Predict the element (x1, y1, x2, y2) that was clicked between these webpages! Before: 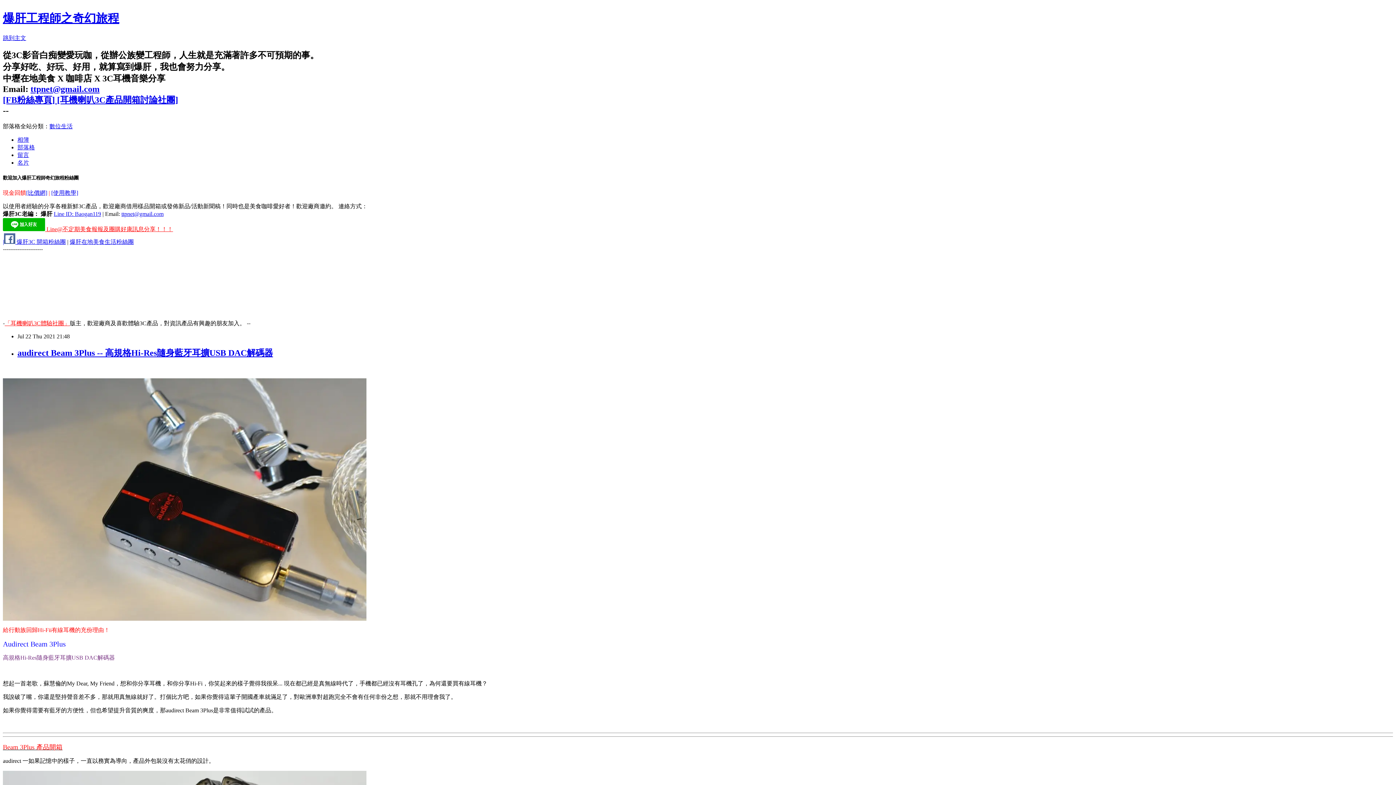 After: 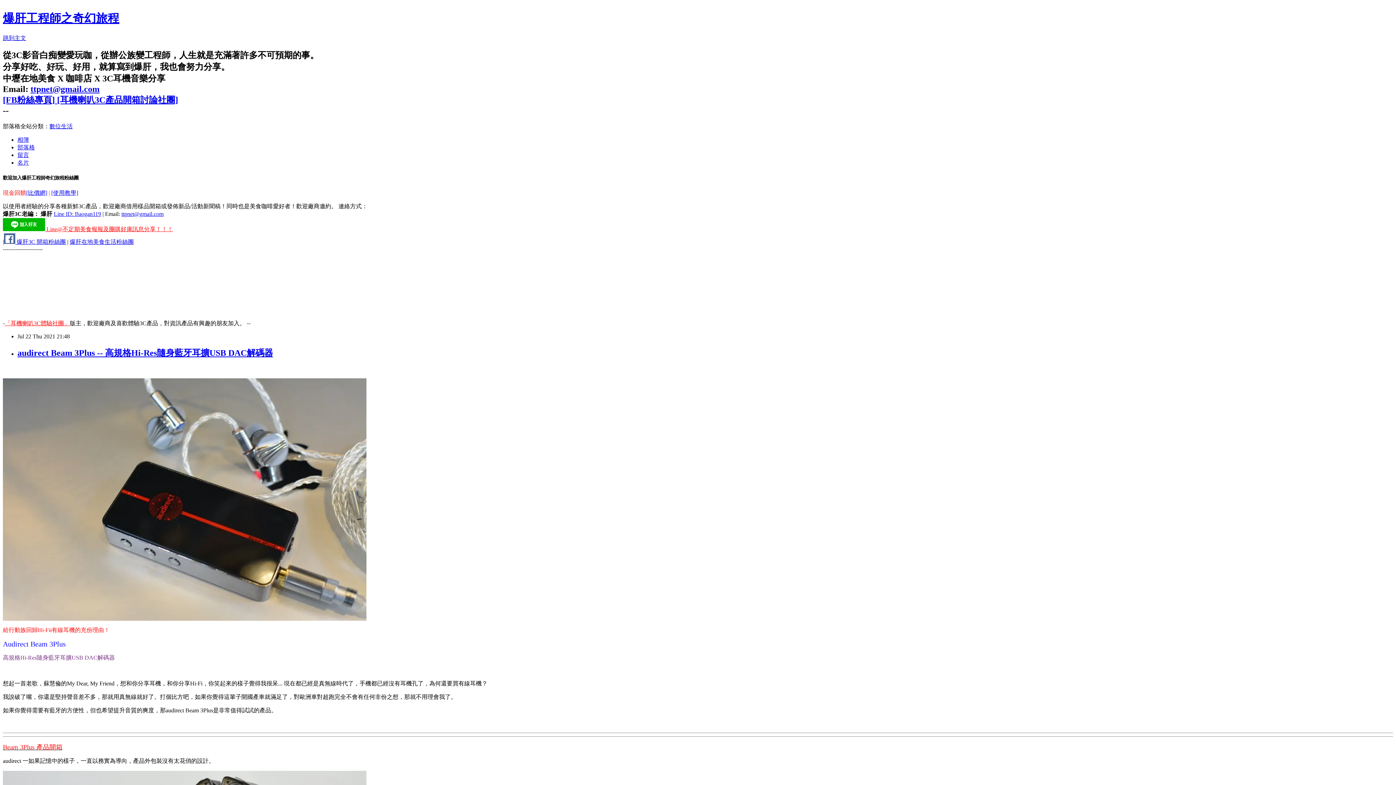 Action: label: 「耳機喇叭3C體驗社團」 bbox: (4, 320, 69, 326)